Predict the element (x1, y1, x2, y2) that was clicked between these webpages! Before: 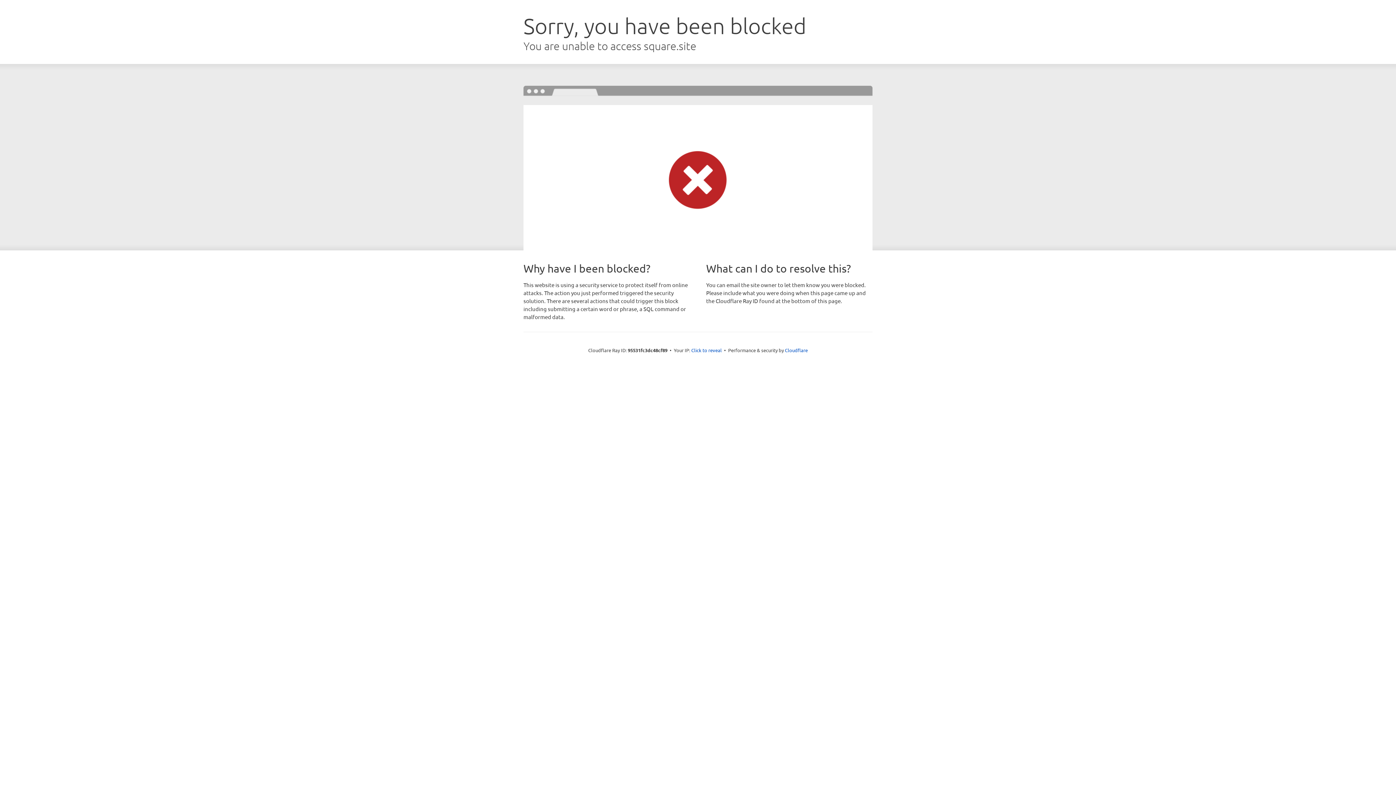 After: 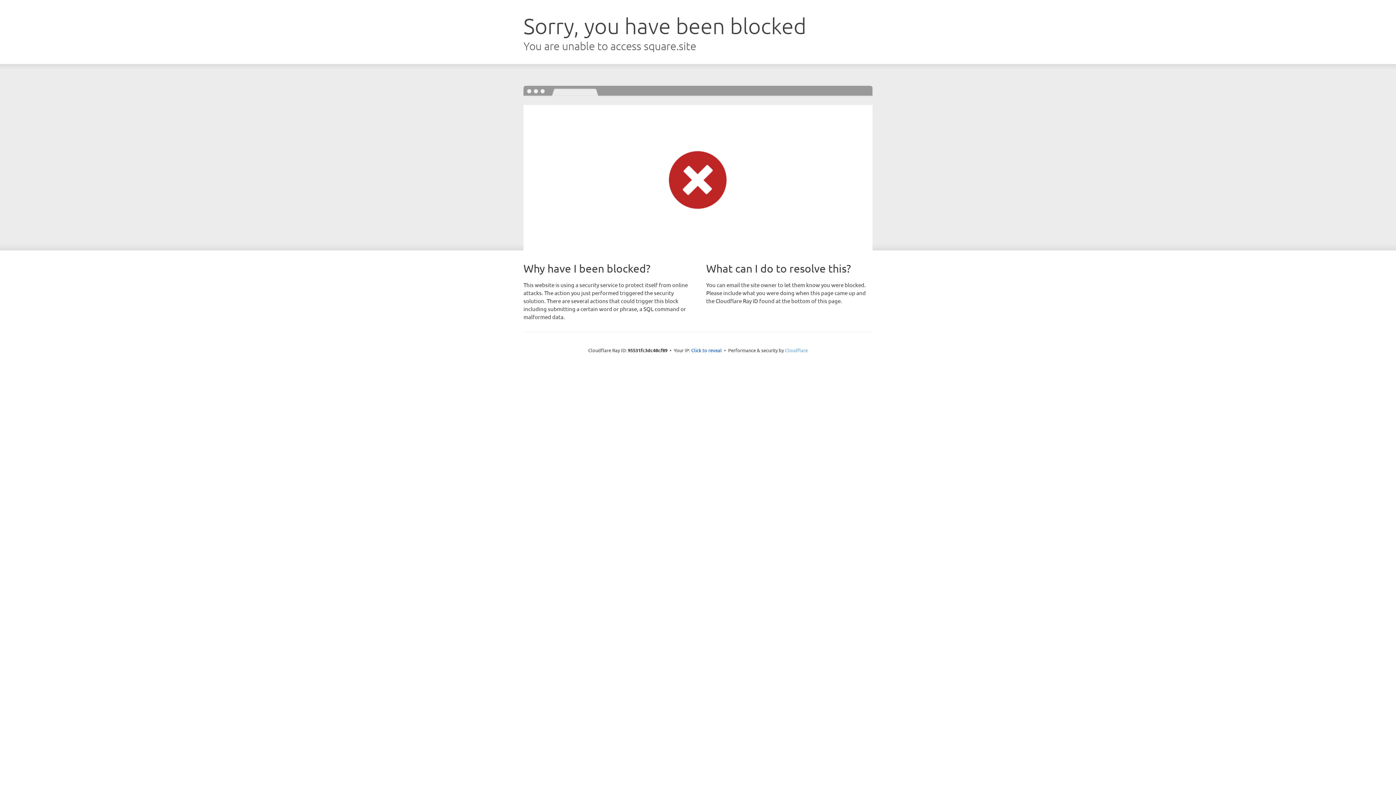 Action: bbox: (785, 347, 808, 353) label: Cloudflare